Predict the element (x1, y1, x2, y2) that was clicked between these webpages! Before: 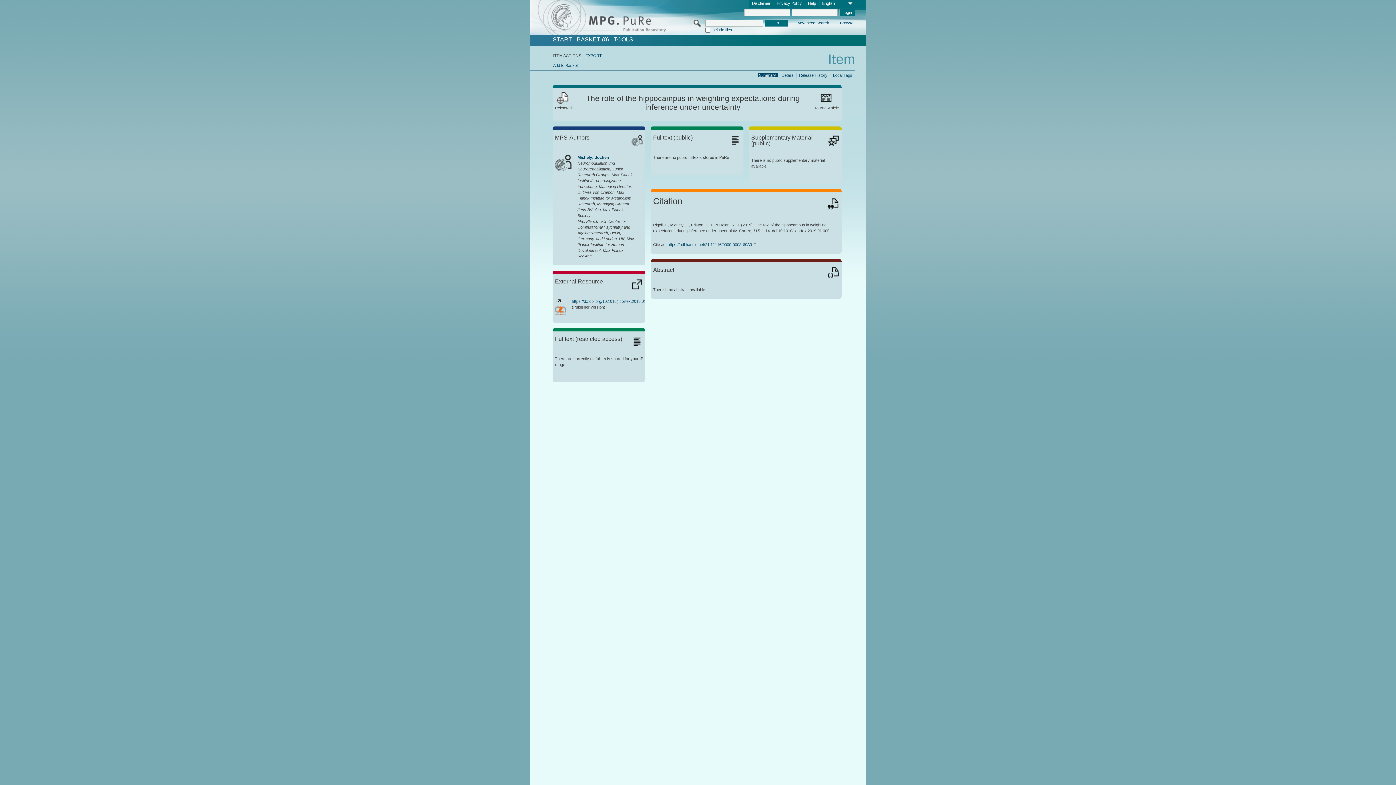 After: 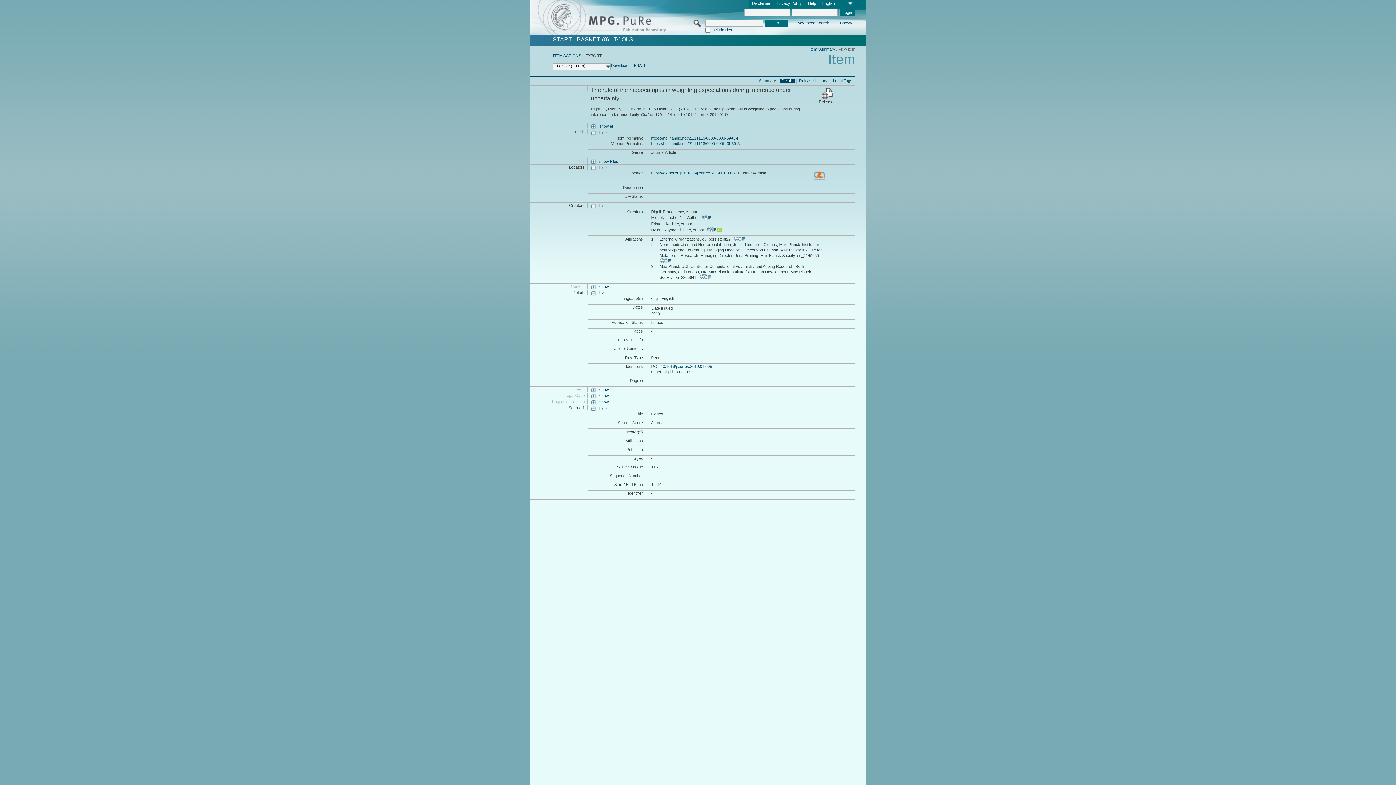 Action: bbox: (585, 53, 602, 57) label: EXPORT